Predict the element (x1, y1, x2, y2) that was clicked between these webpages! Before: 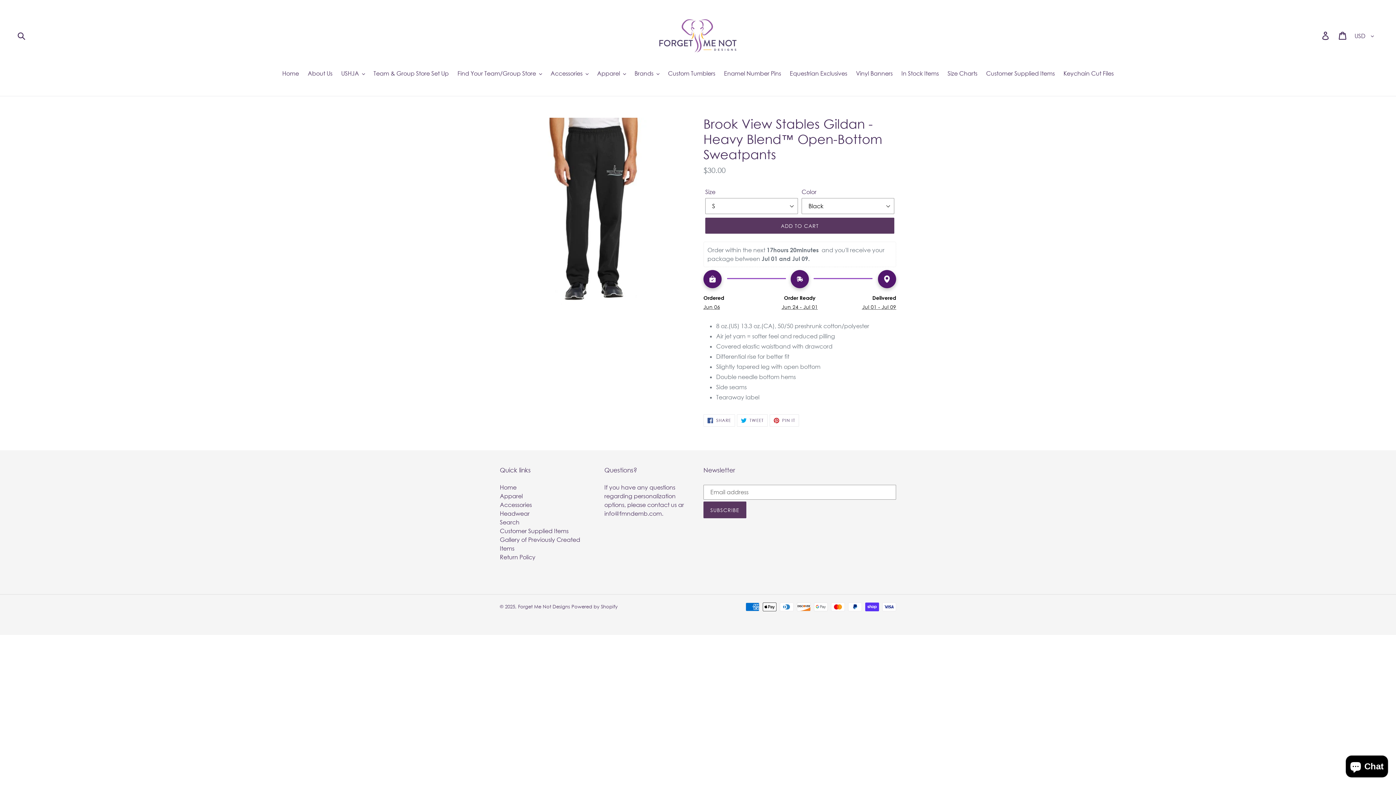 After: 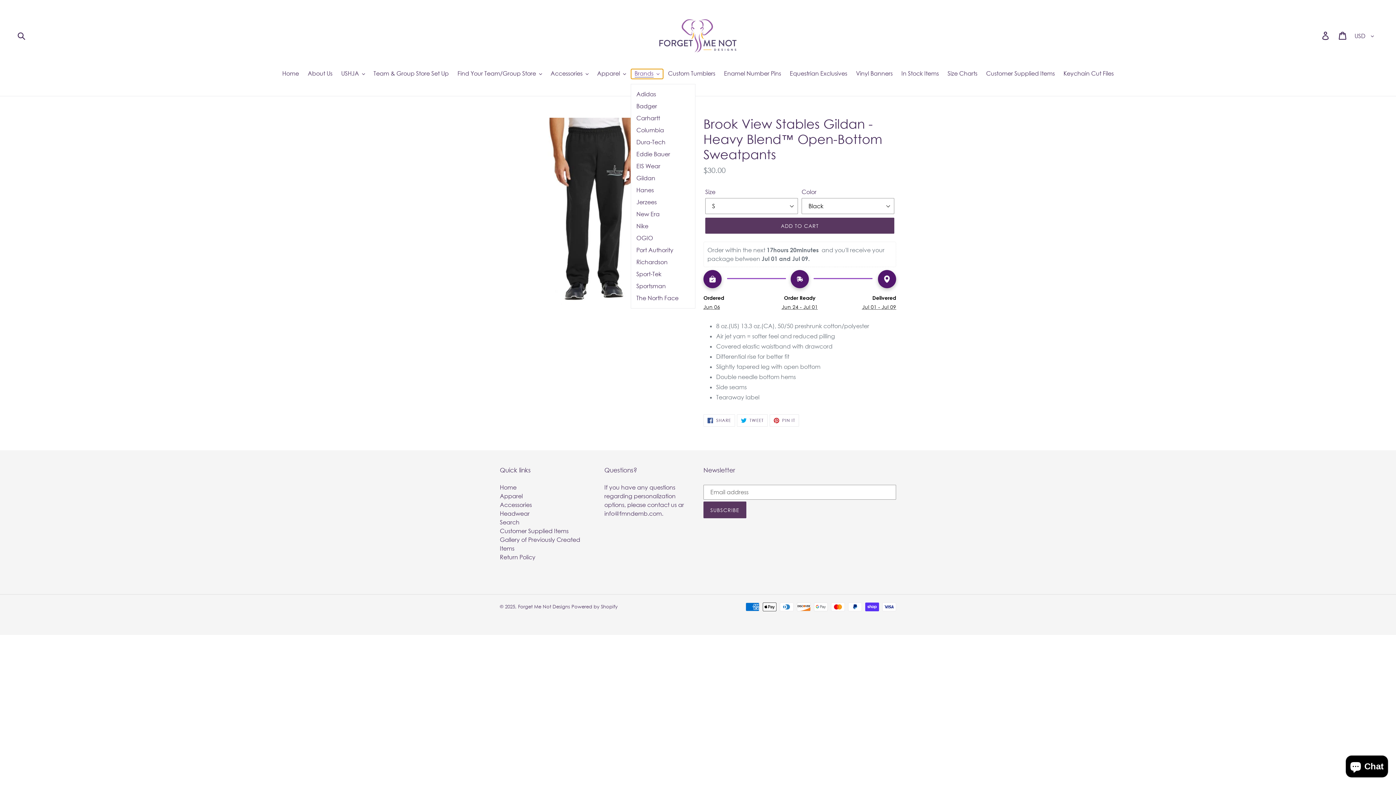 Action: label: Brands bbox: (631, 69, 663, 79)